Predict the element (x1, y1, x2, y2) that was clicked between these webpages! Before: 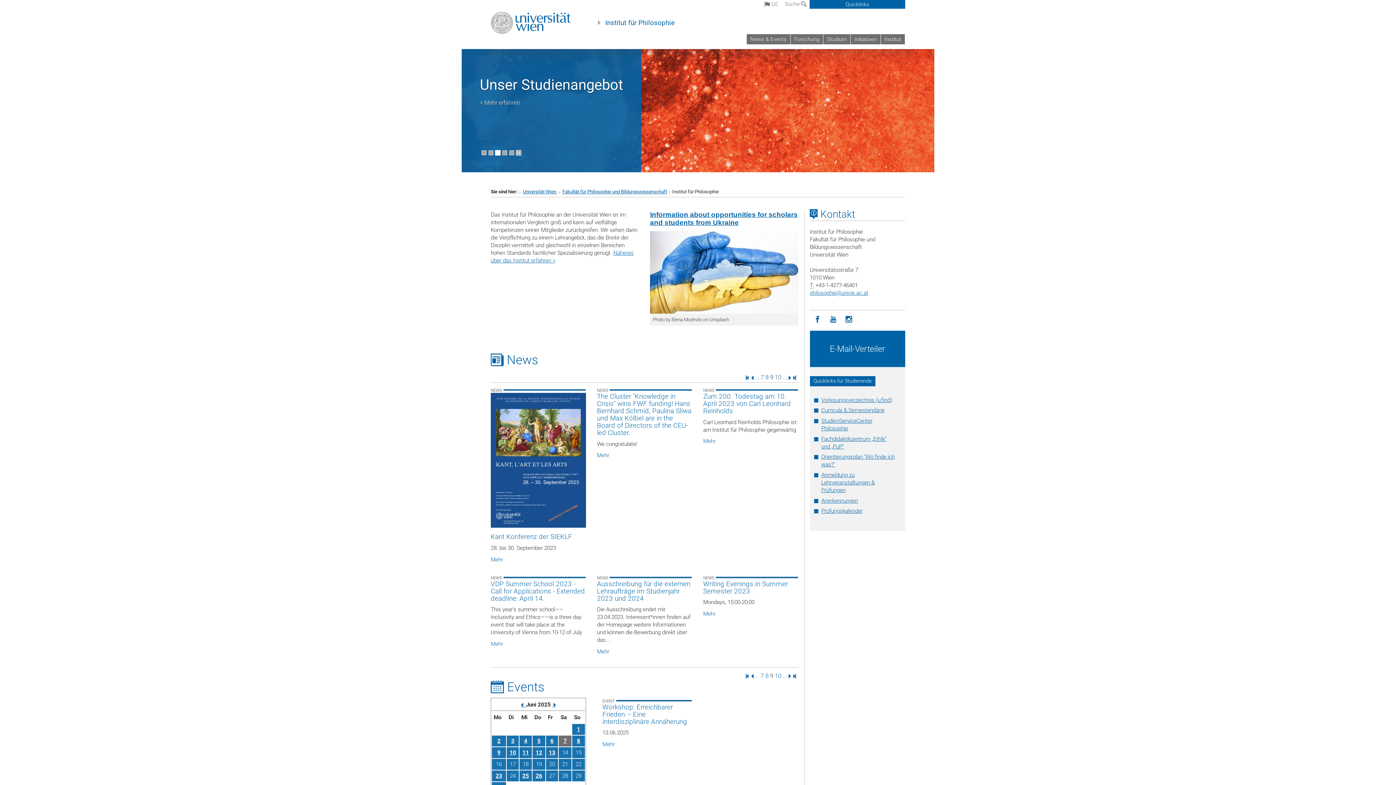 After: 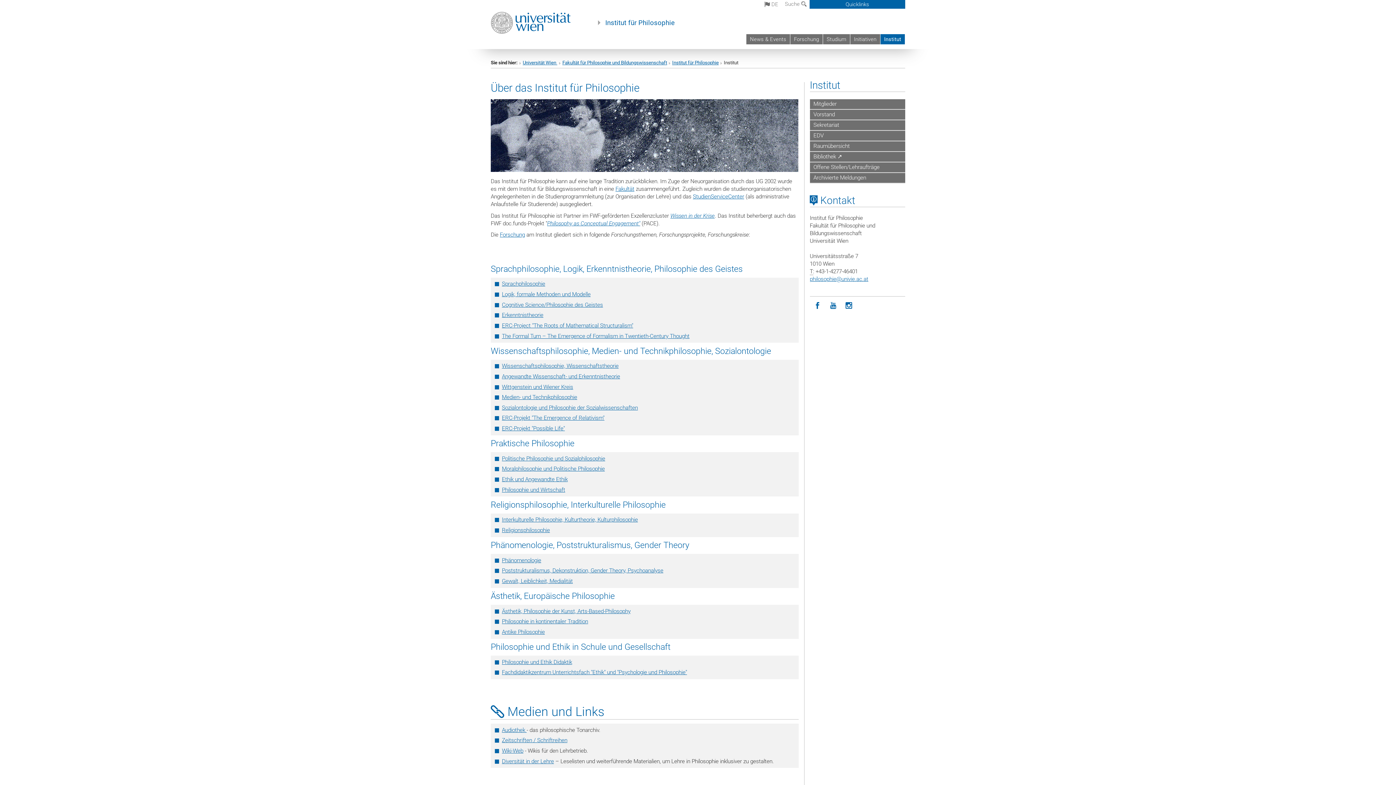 Action: bbox: (461, 48, 934, 172)